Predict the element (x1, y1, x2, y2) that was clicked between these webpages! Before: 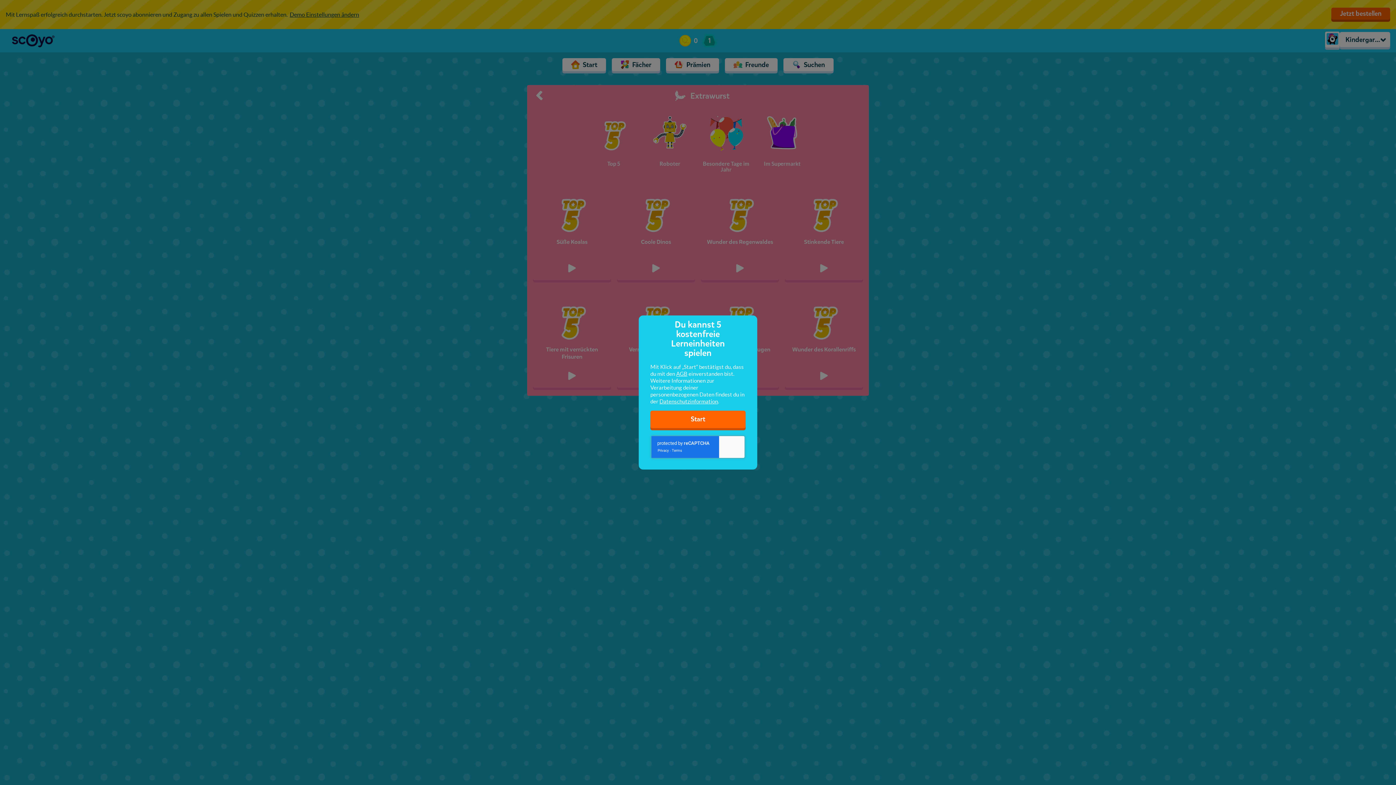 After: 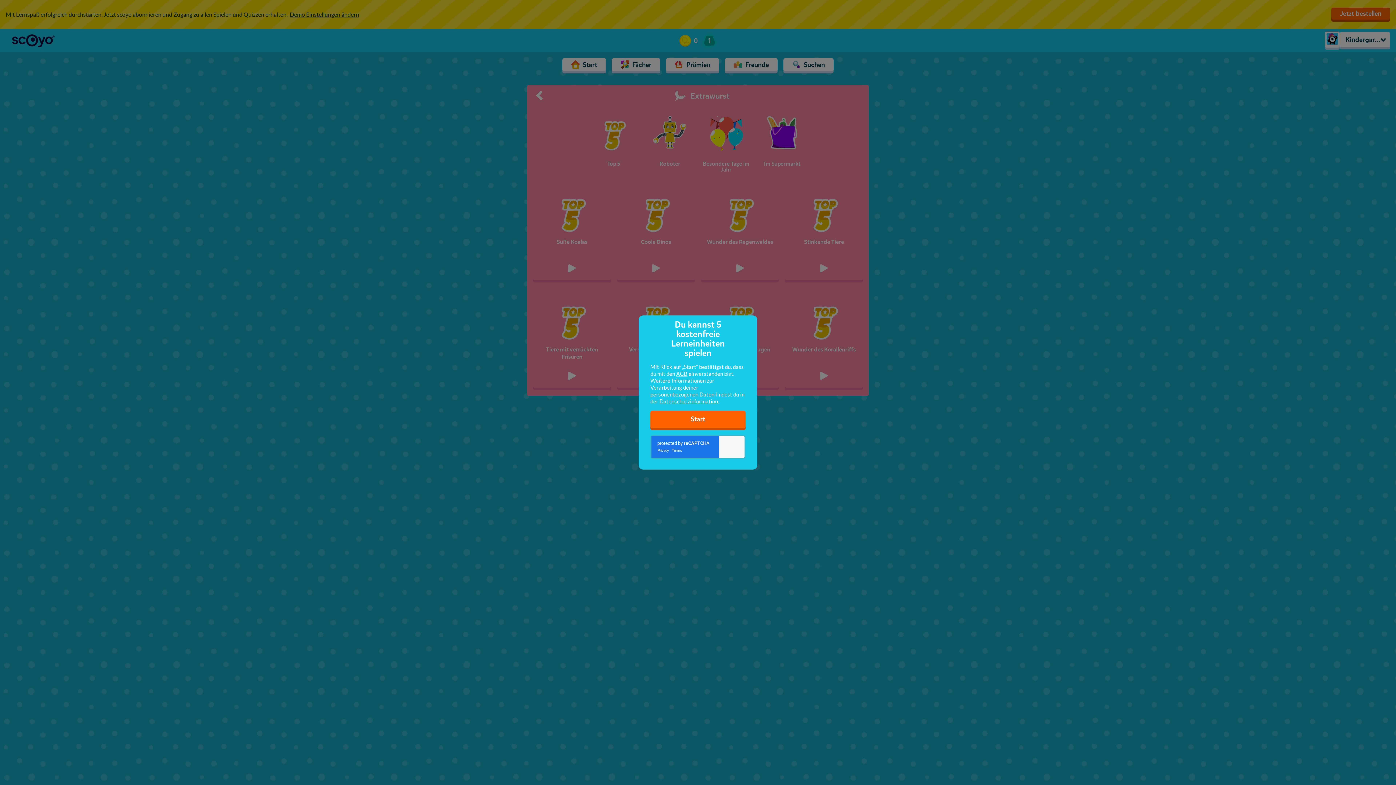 Action: bbox: (676, 370, 687, 377) label: AGB